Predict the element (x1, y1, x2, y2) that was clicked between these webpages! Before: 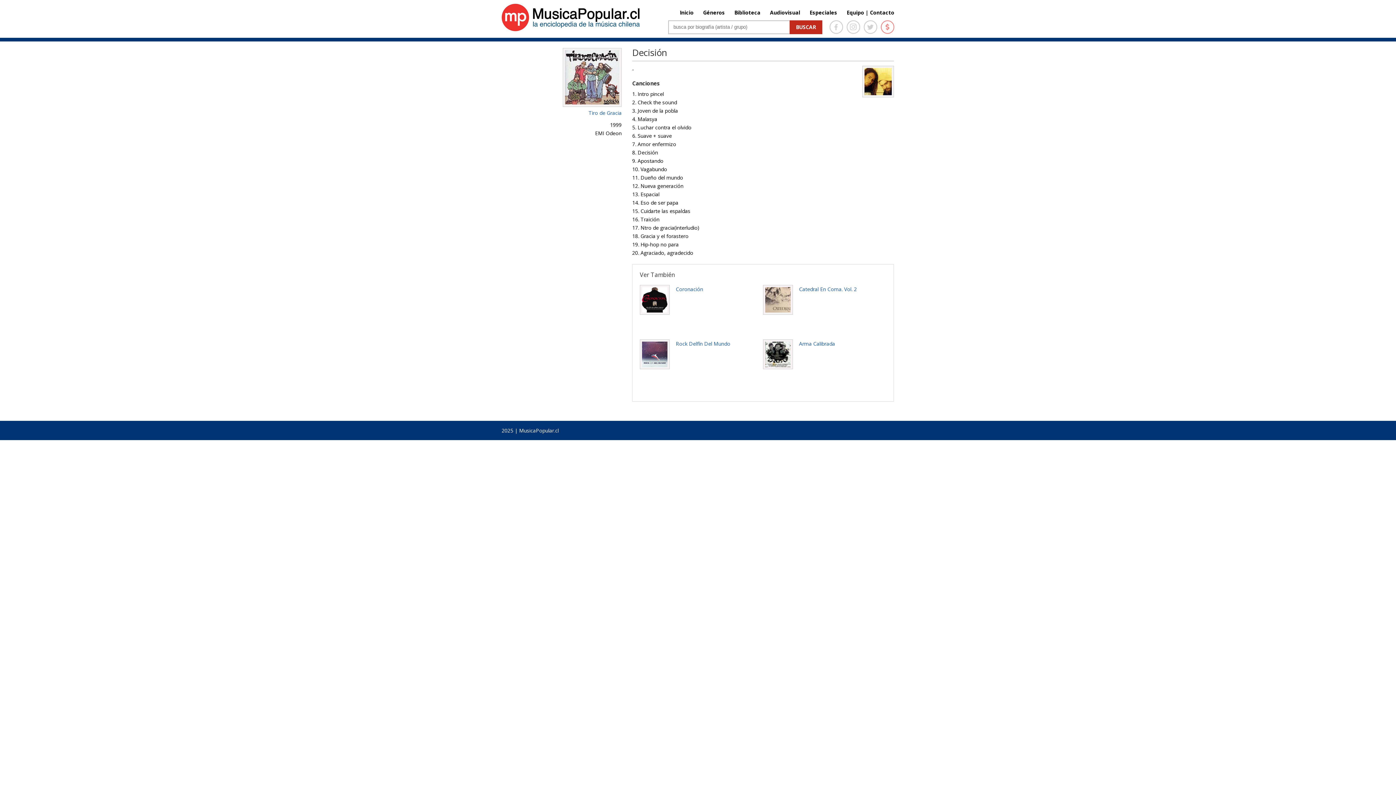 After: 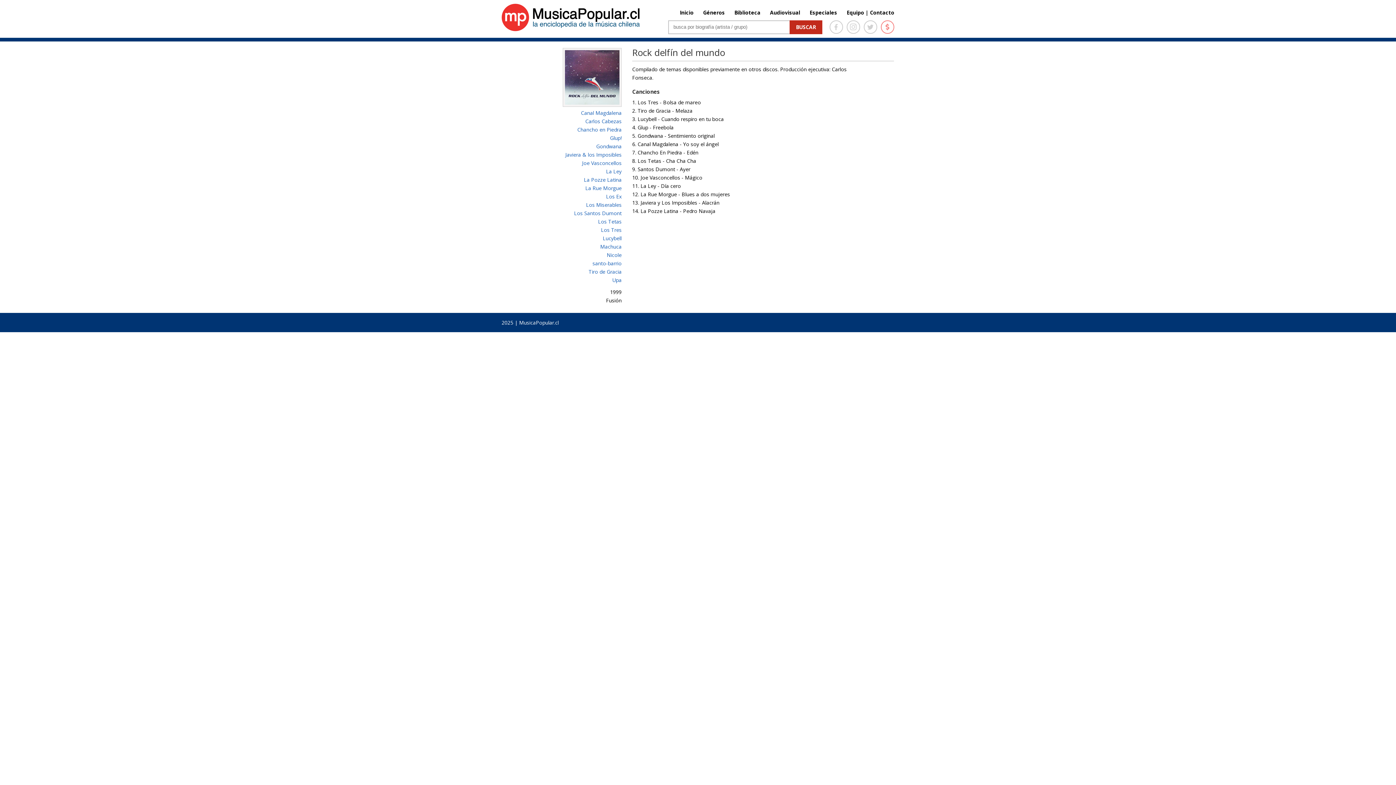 Action: bbox: (675, 340, 730, 347) label: Rock Delfín Del Mundo